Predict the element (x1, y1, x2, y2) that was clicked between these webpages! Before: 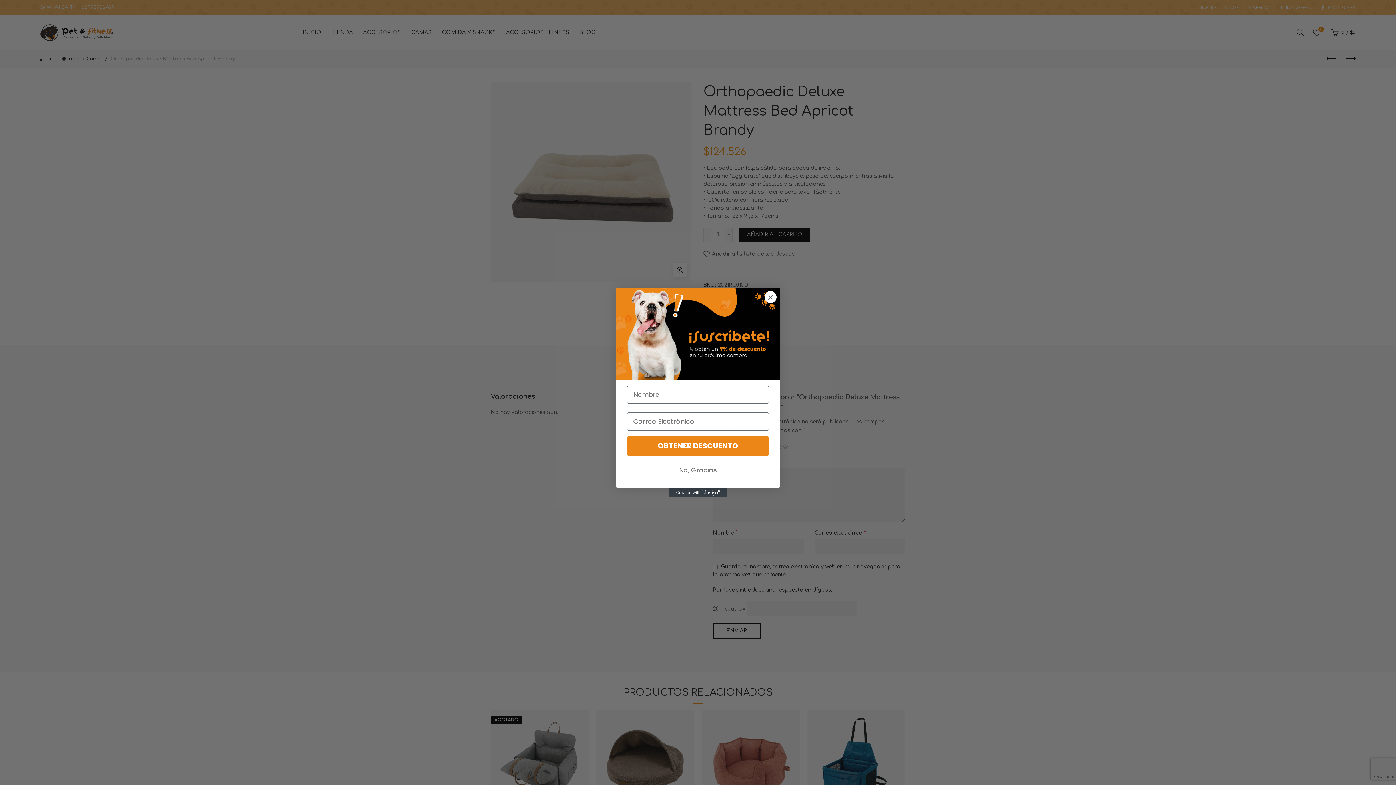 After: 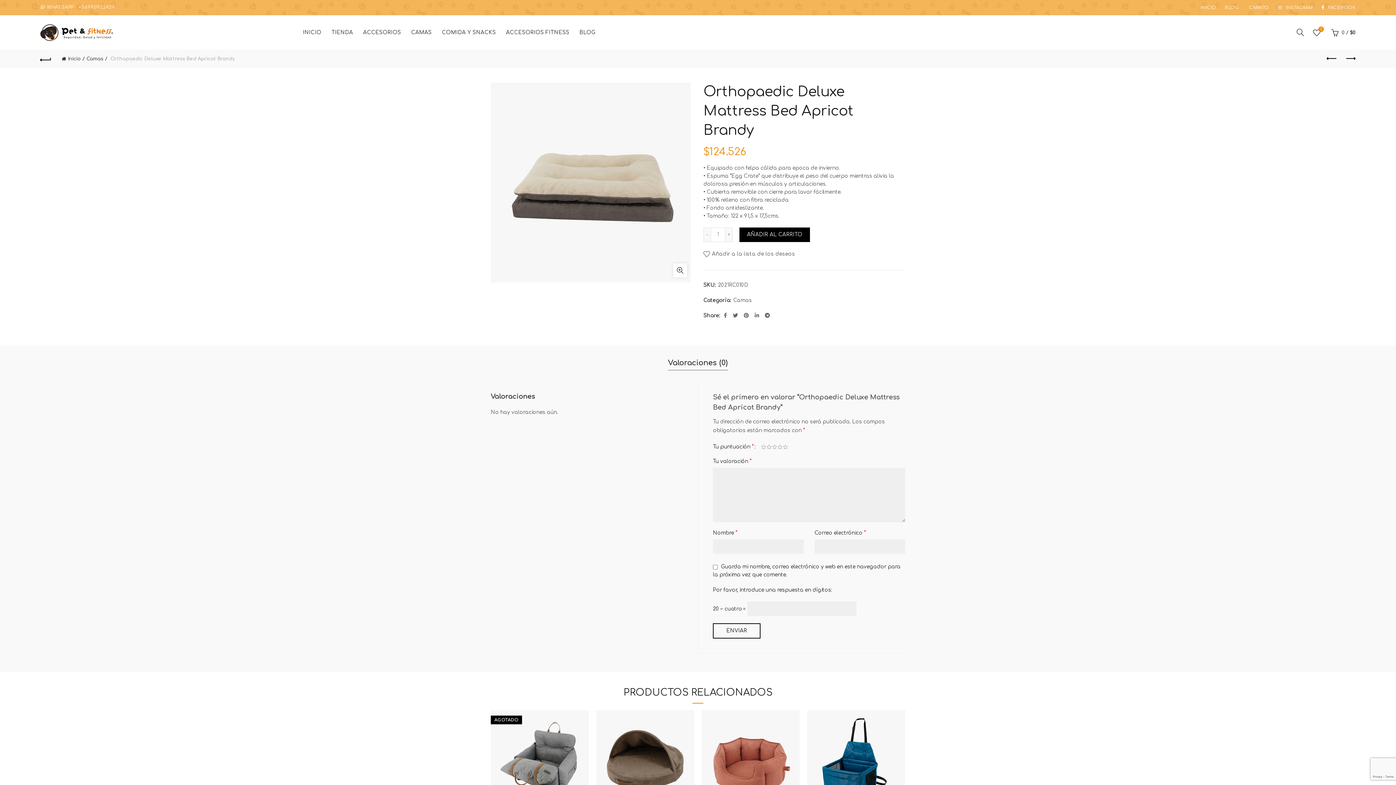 Action: label: Close dialog bbox: (764, 291, 777, 303)